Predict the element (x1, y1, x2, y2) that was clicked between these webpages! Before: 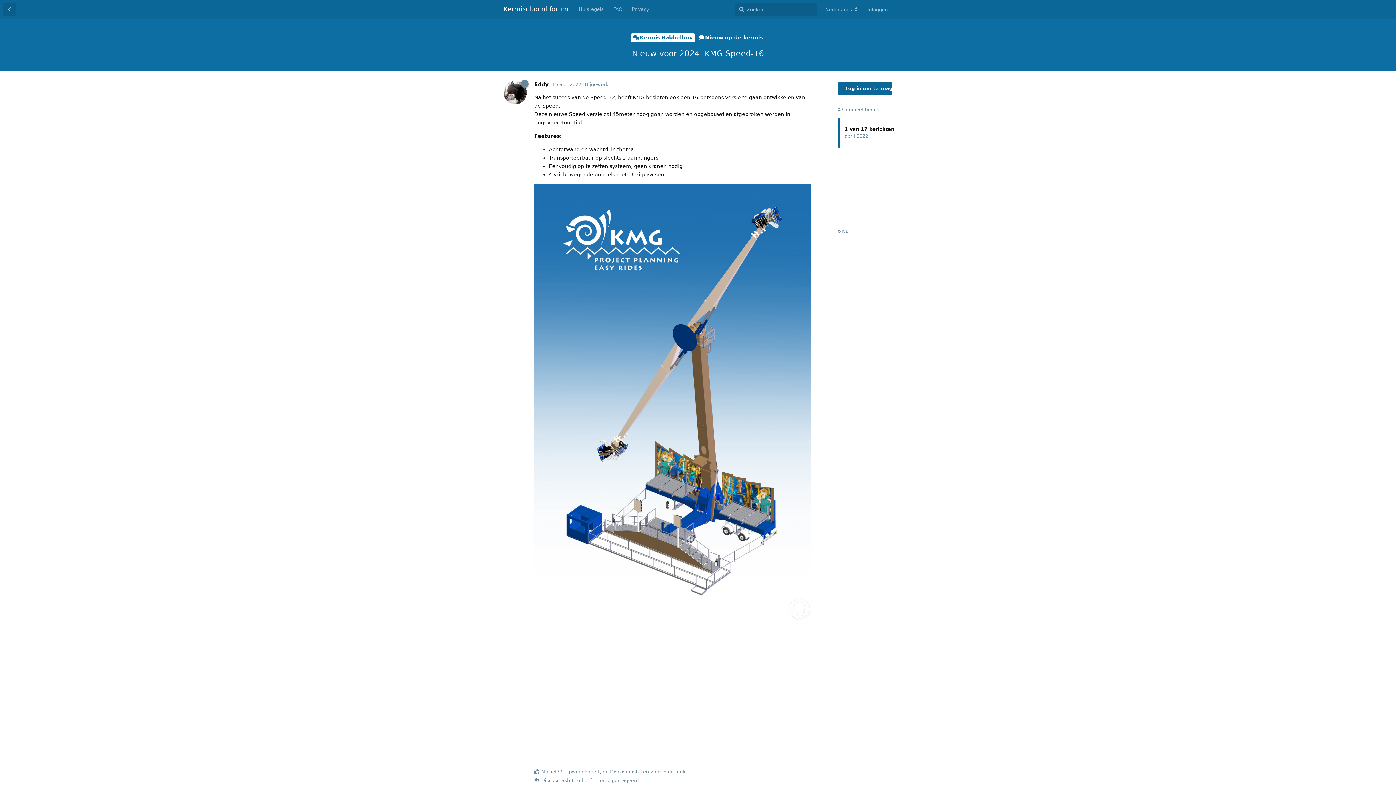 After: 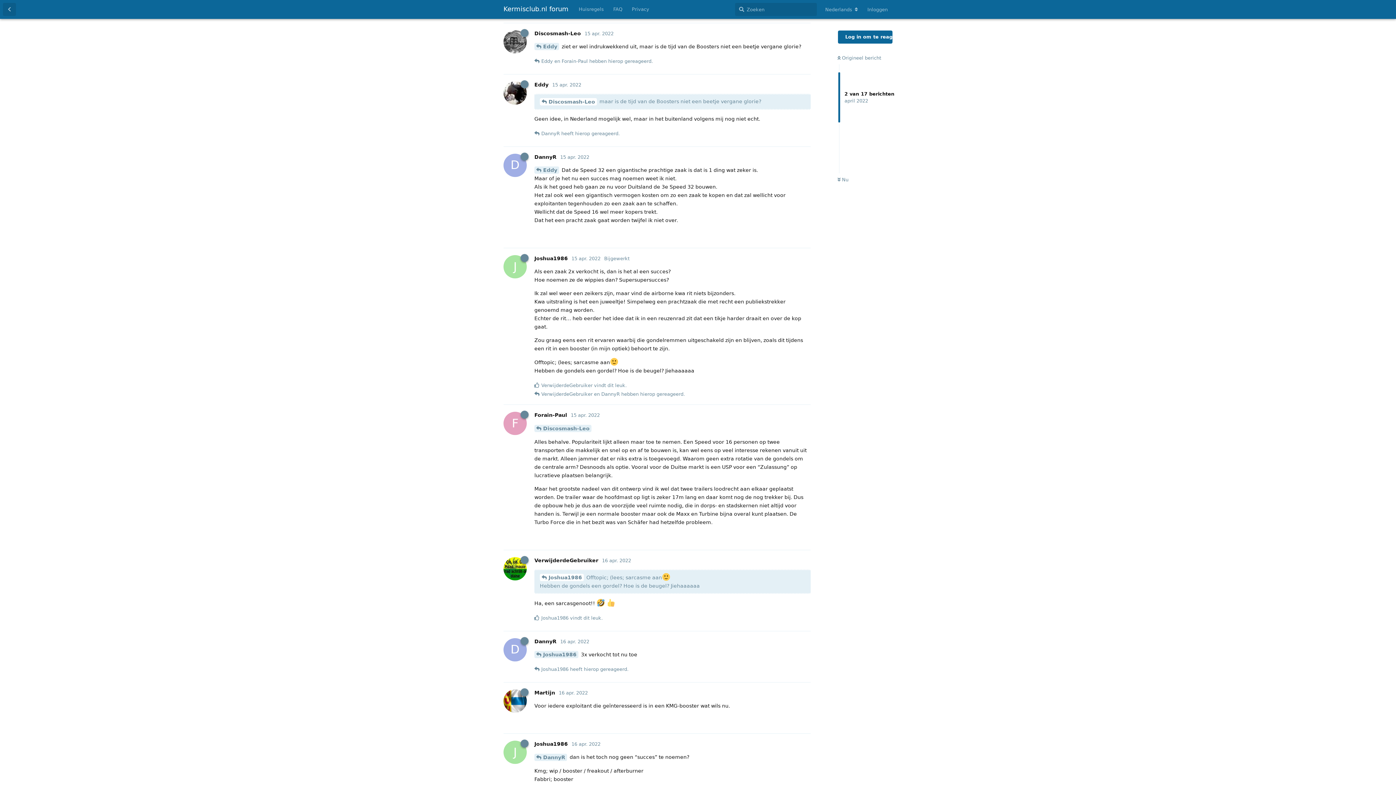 Action: bbox: (541, 777, 580, 784) label: Discosmash-Leo